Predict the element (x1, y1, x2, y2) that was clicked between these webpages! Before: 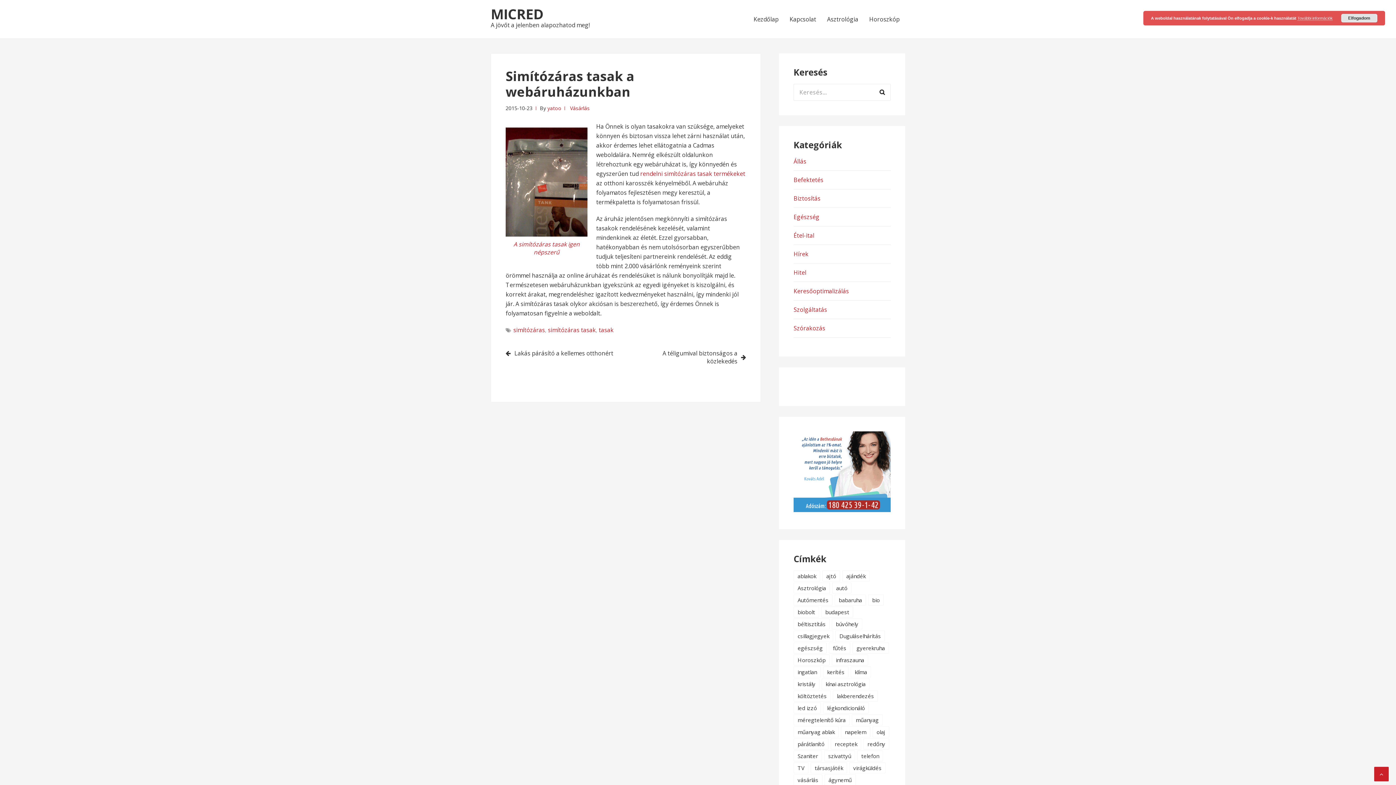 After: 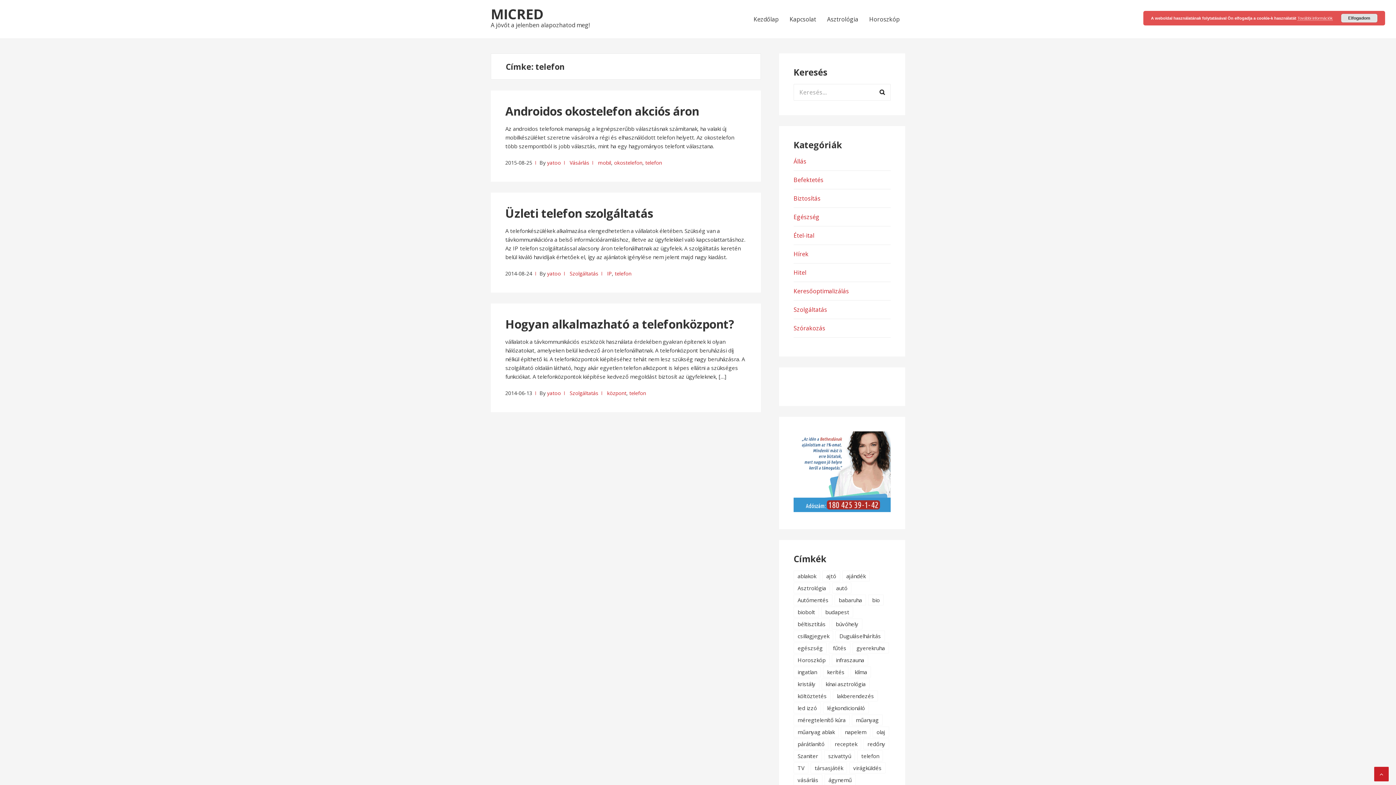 Action: bbox: (857, 751, 883, 761) label: telefon